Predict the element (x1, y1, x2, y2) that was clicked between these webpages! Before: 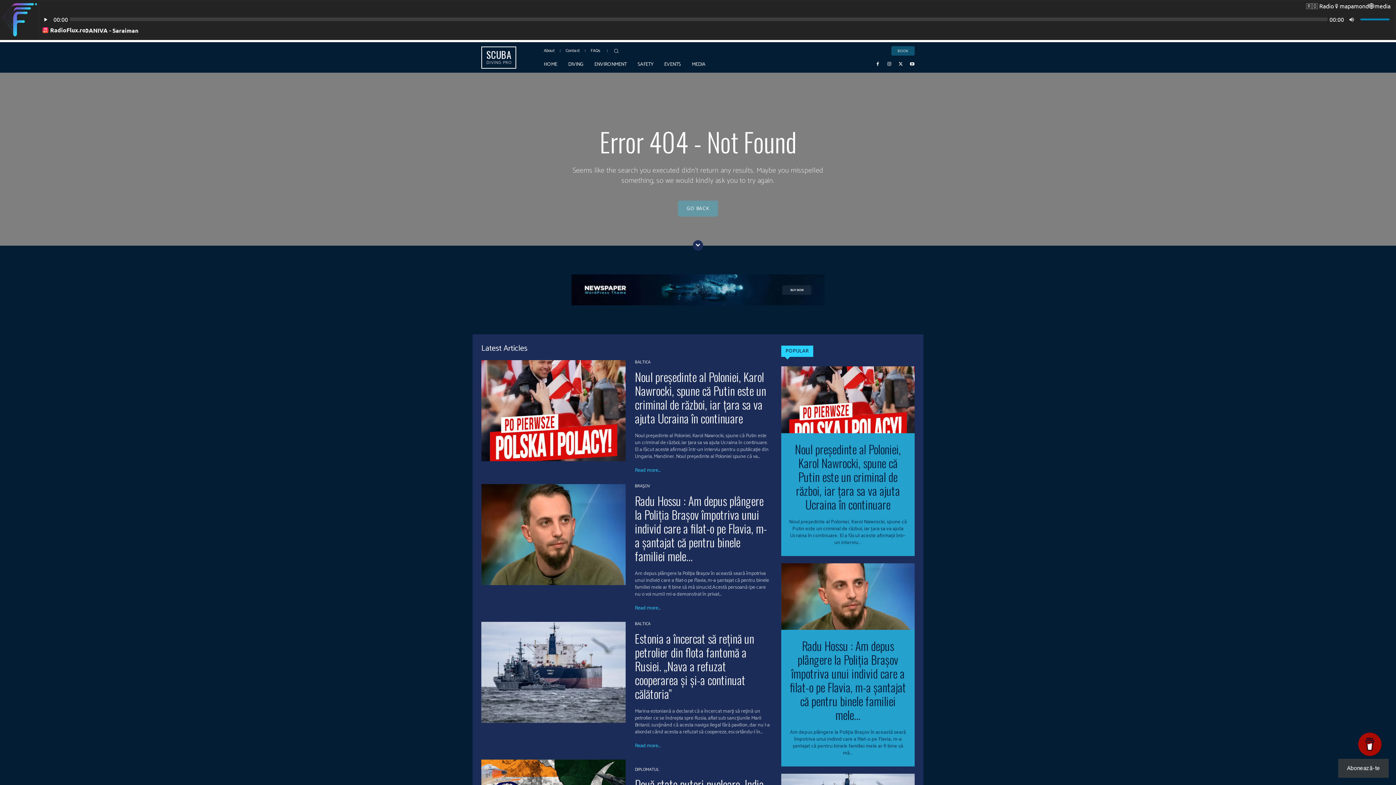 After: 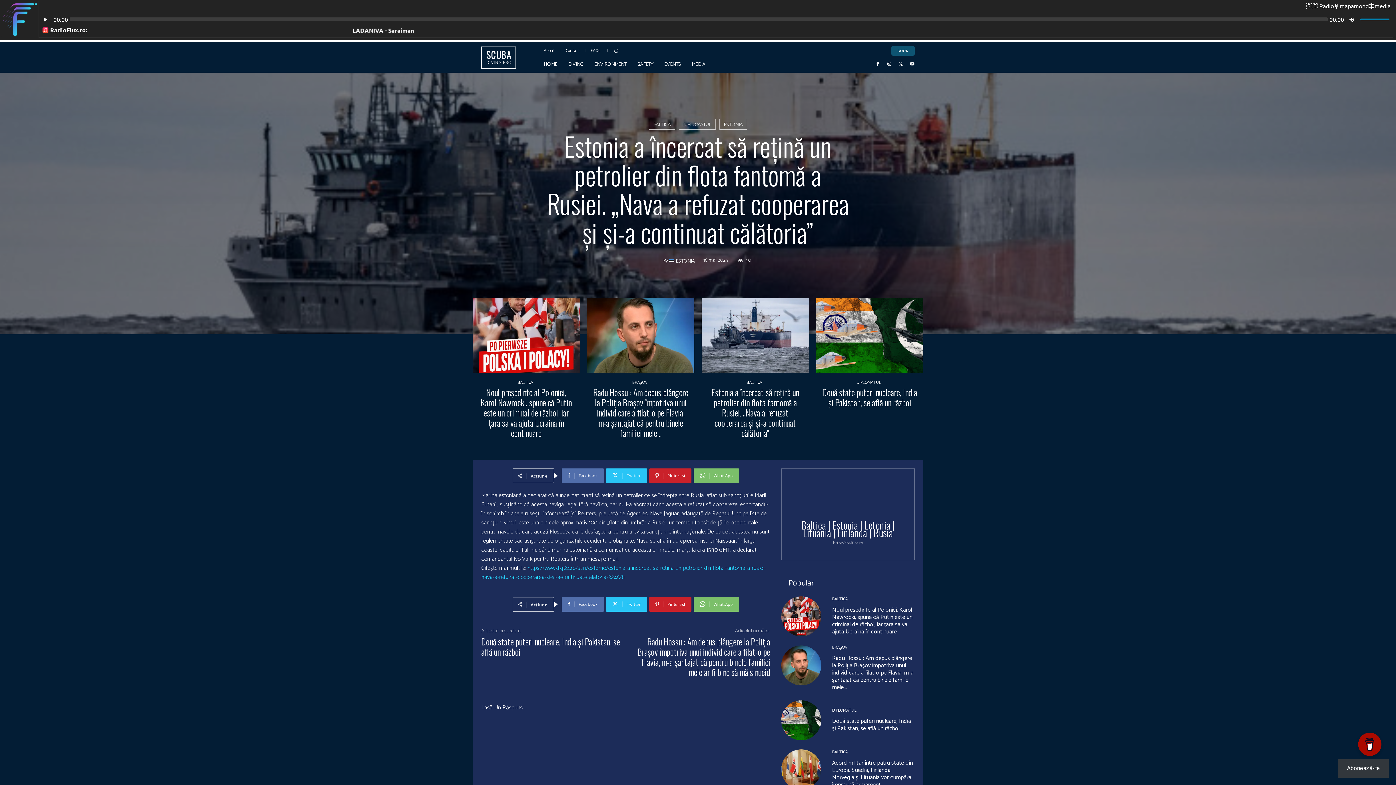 Action: label: Read more... bbox: (635, 743, 660, 749)